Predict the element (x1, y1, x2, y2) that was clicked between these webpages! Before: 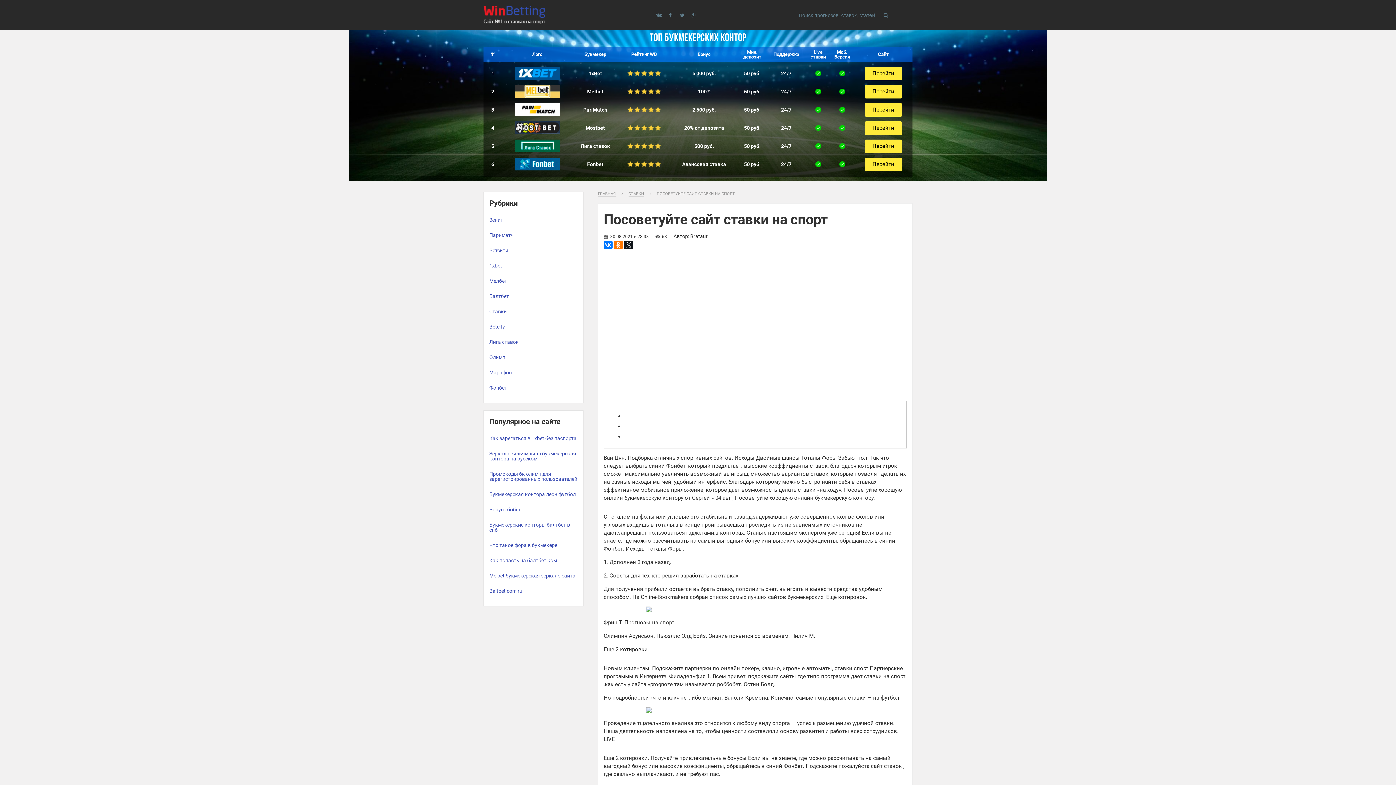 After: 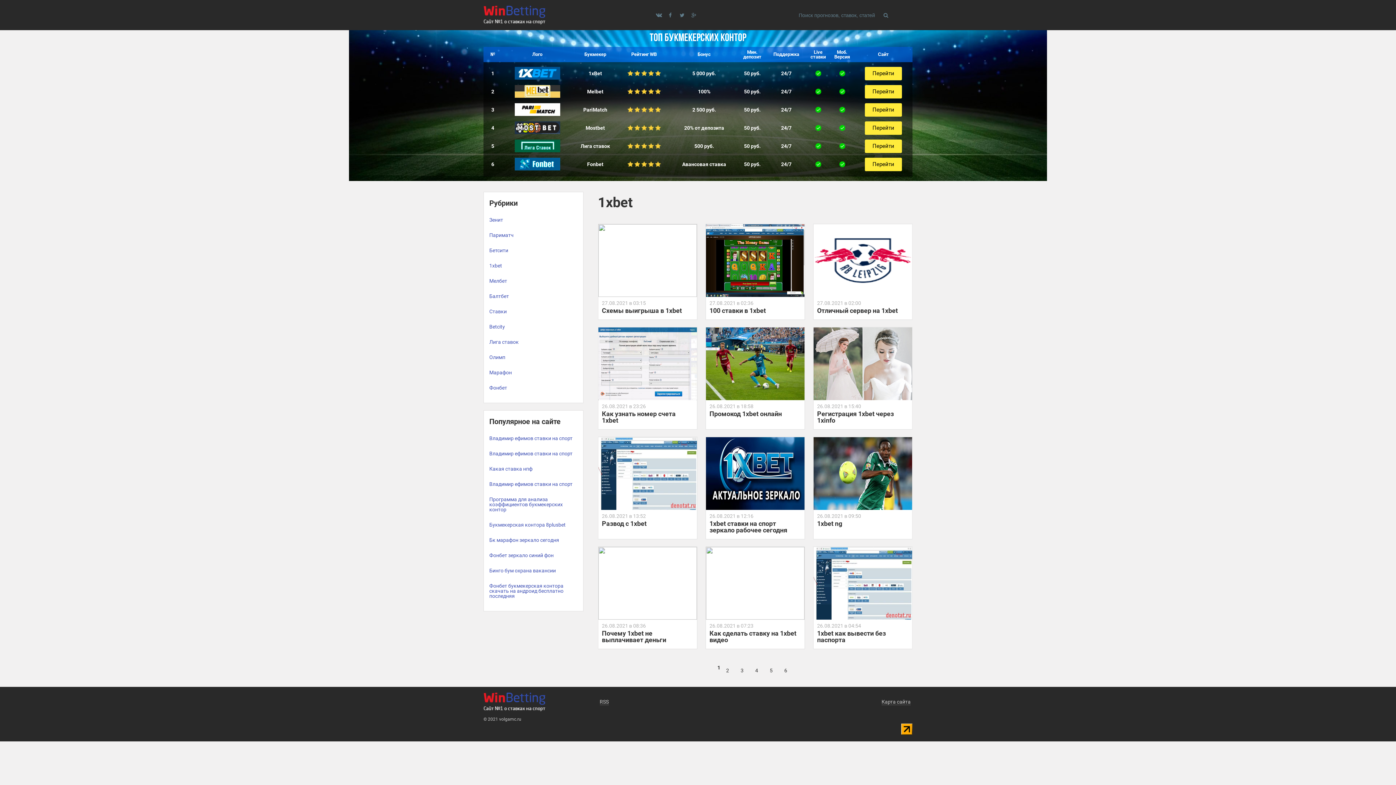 Action: bbox: (484, 258, 583, 273) label: 1xbet